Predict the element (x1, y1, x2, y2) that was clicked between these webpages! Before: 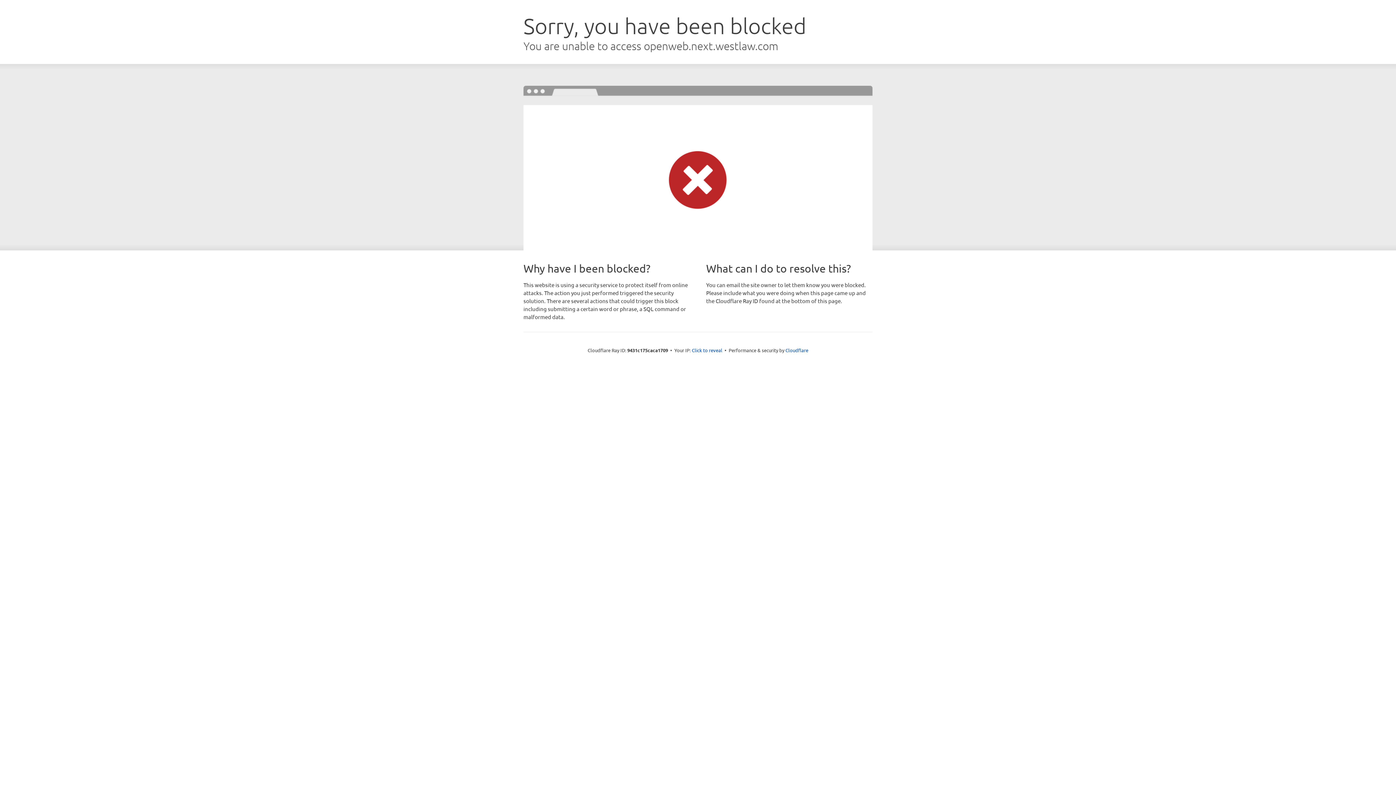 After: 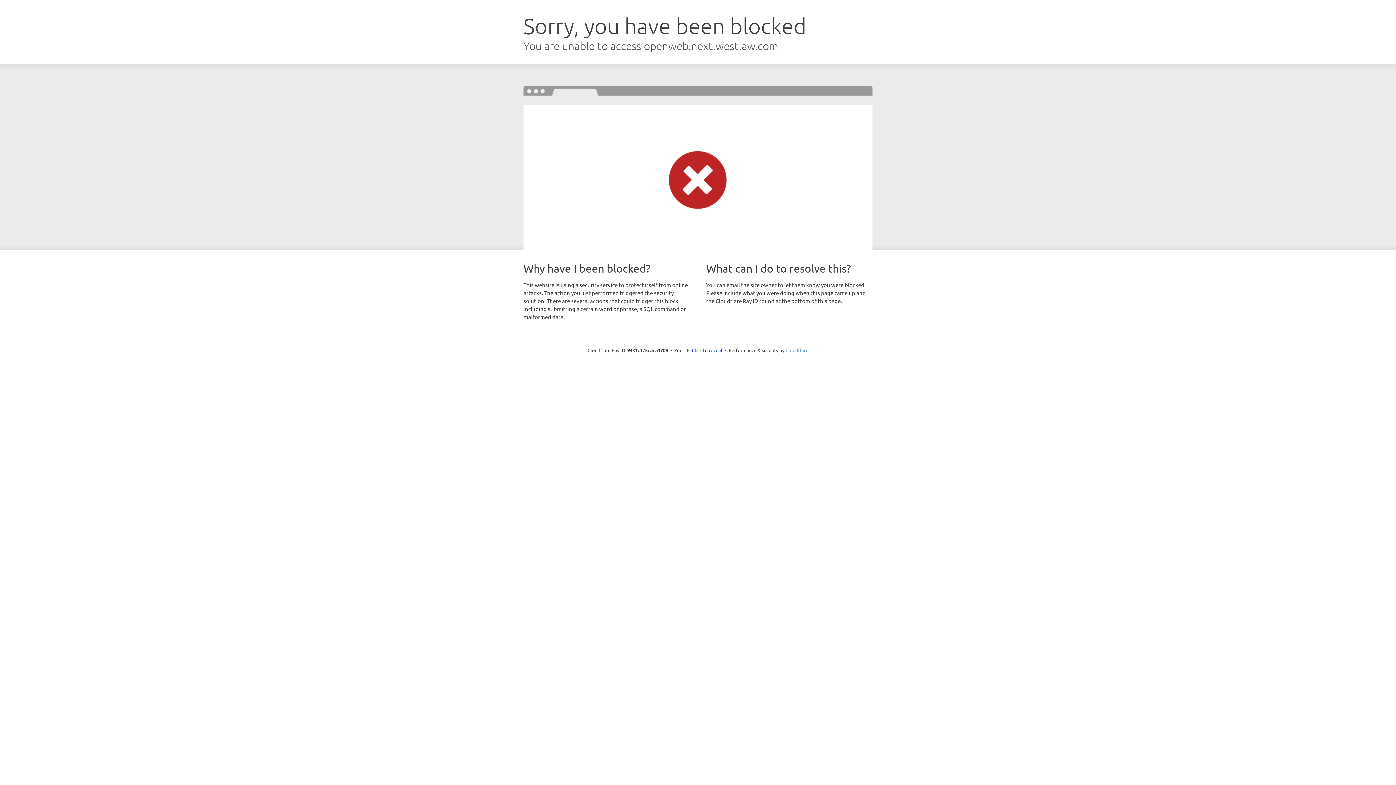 Action: label: Cloudflare bbox: (785, 347, 808, 353)